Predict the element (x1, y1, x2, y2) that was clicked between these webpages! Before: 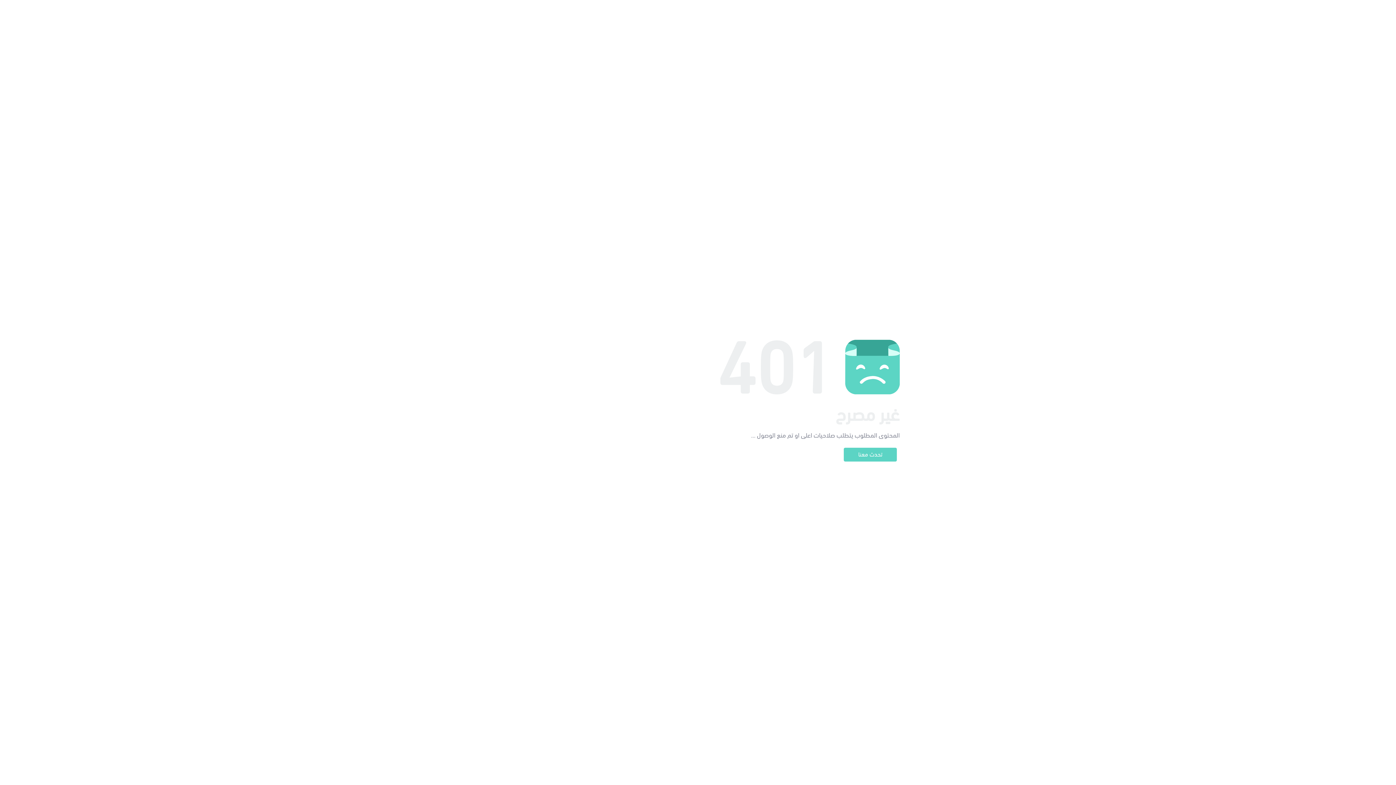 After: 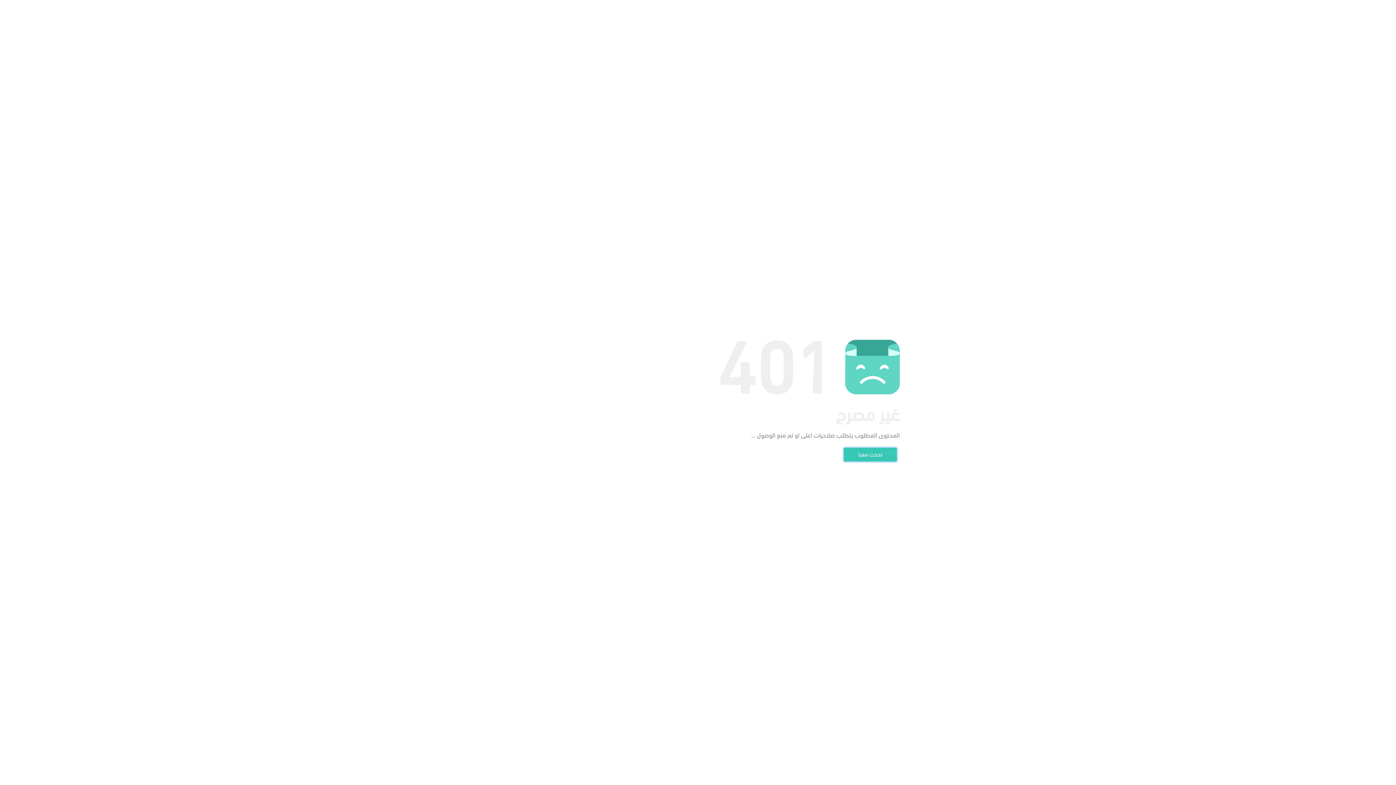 Action: bbox: (844, 448, 897, 461) label: تحدث معنا